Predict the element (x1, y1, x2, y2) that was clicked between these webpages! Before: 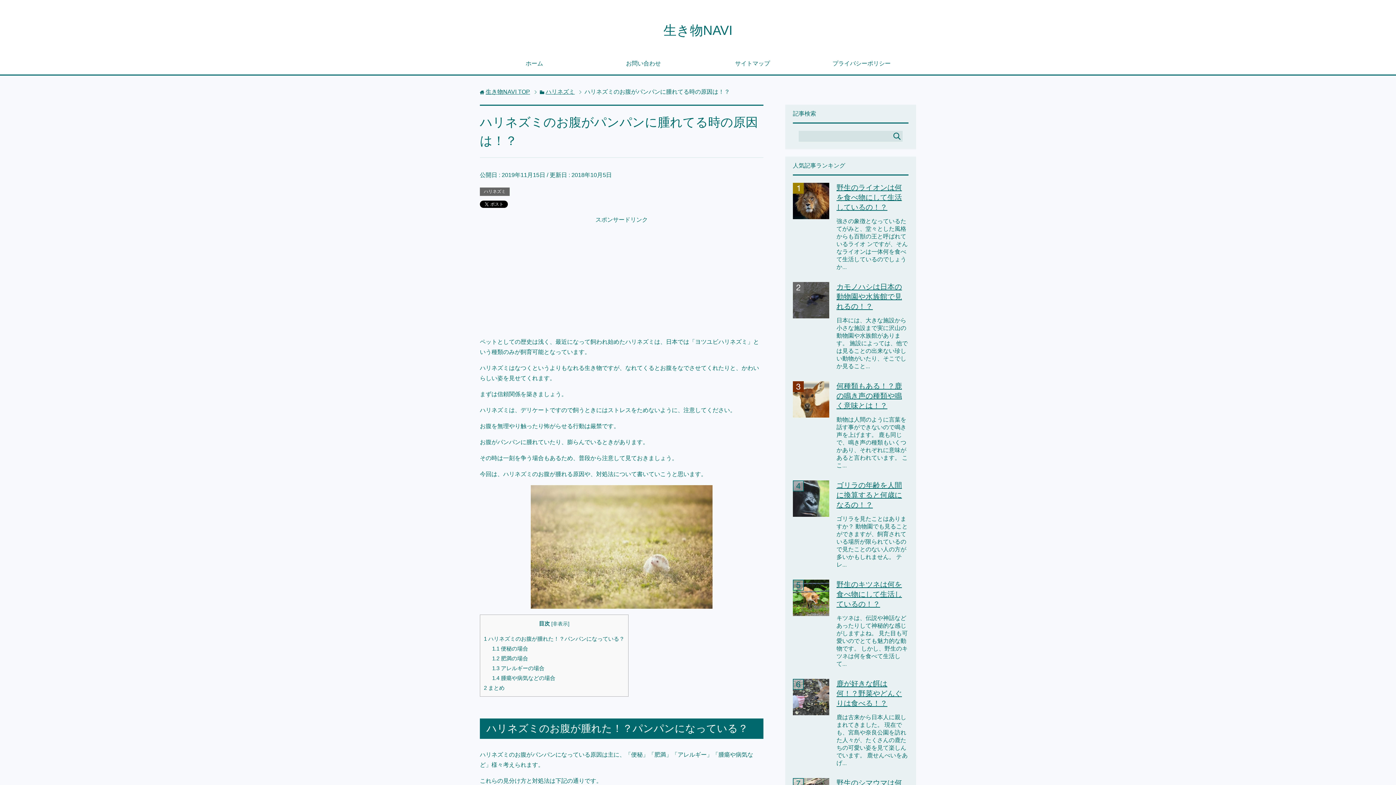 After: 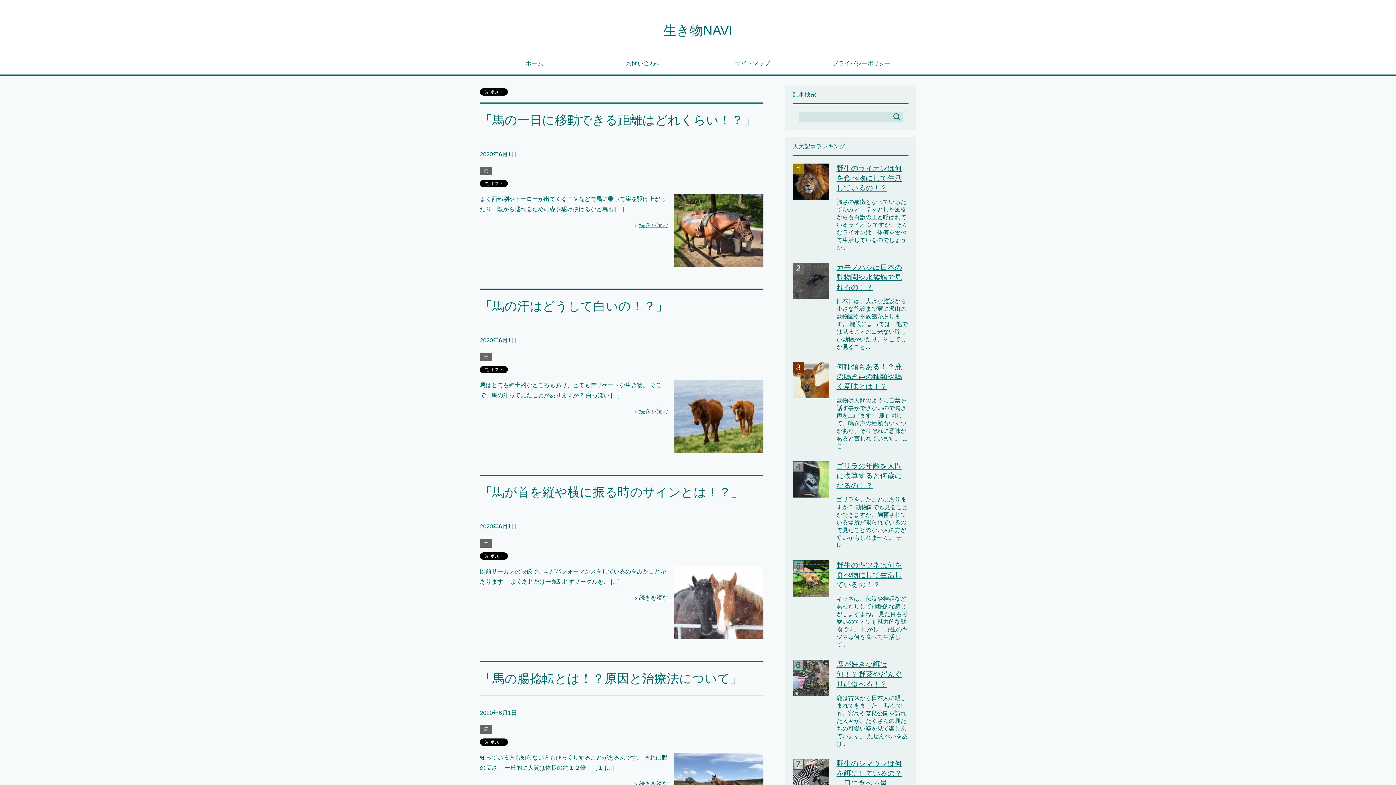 Action: bbox: (663, 22, 732, 37) label: 生き物NAVI